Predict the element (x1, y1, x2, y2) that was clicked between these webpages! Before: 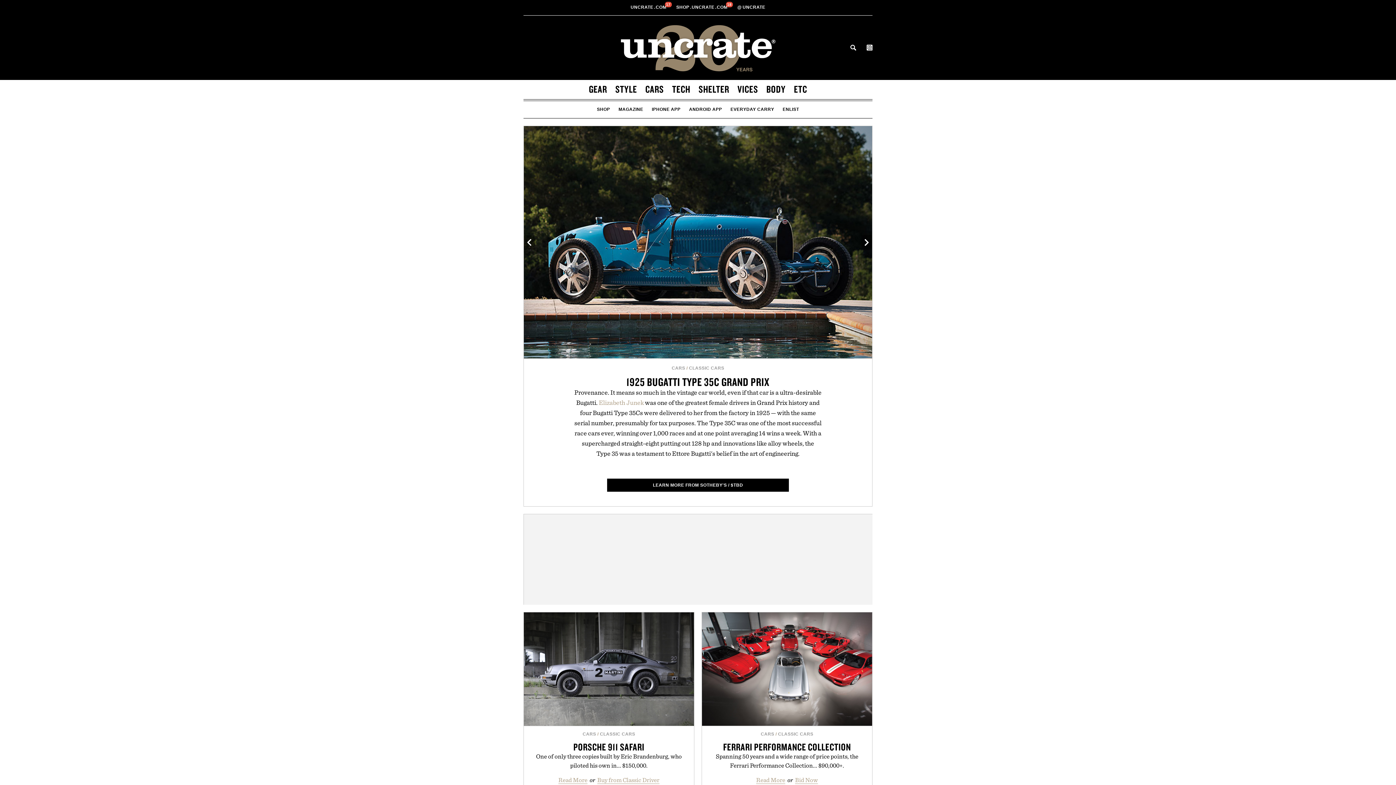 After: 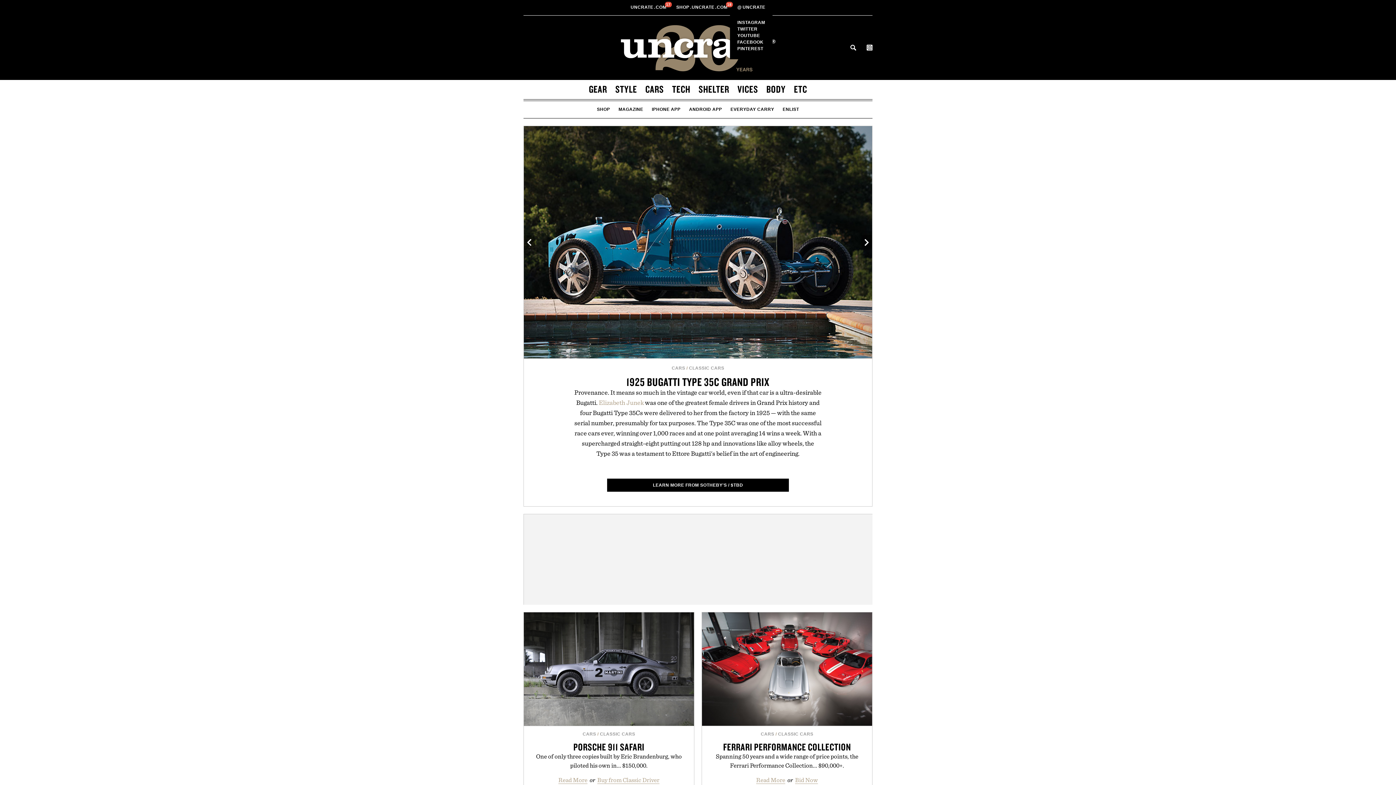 Action: label: @UNCRATE bbox: (737, 4, 765, 9)